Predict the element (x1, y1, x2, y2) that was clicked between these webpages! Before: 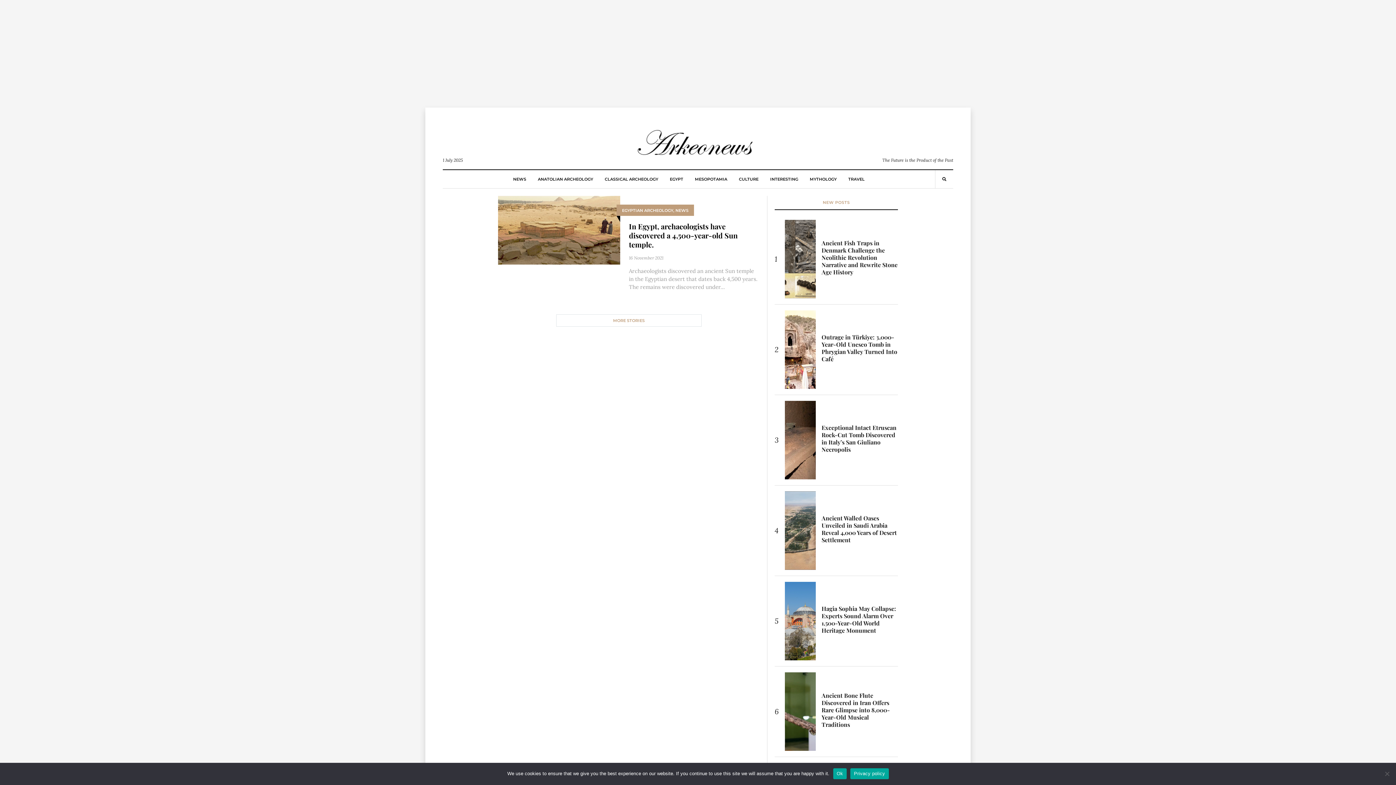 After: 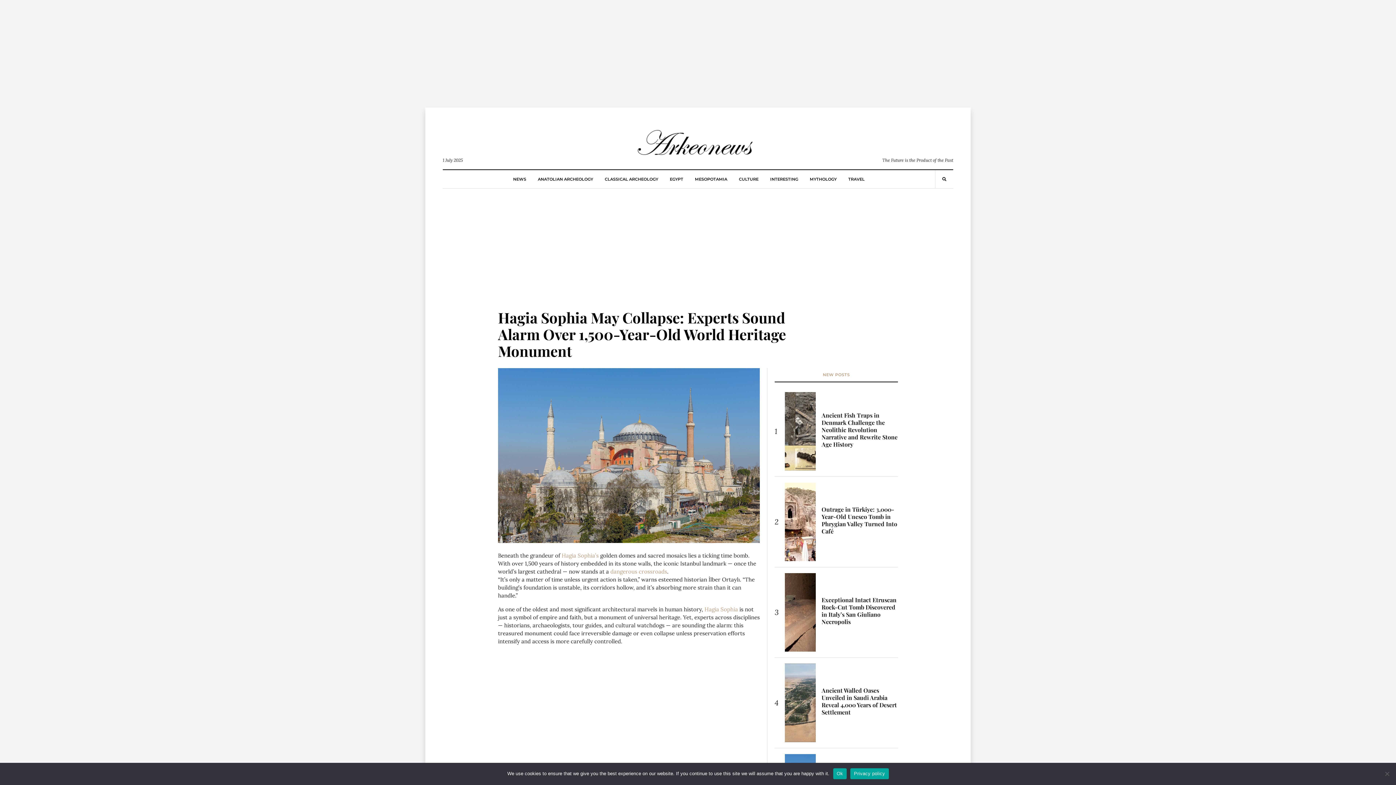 Action: bbox: (785, 582, 816, 660)